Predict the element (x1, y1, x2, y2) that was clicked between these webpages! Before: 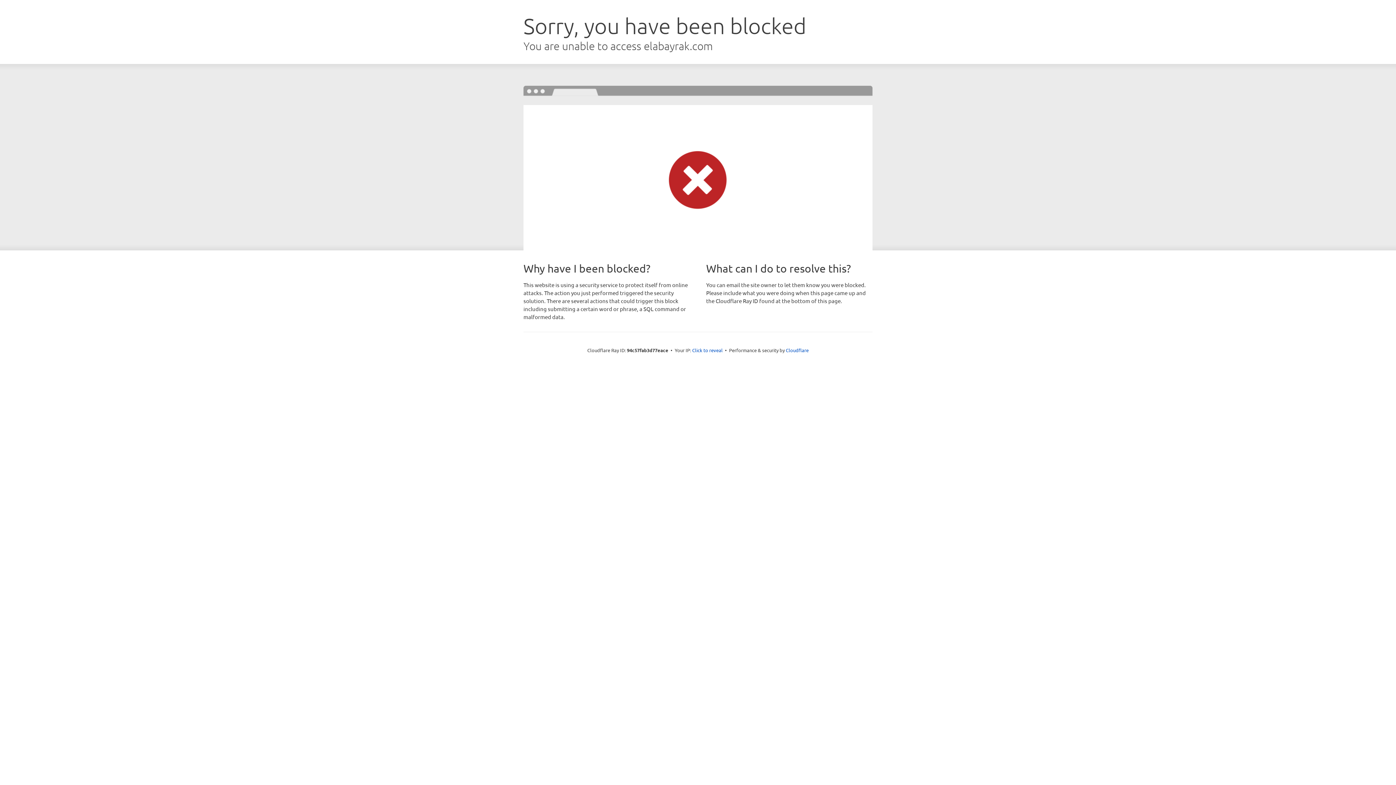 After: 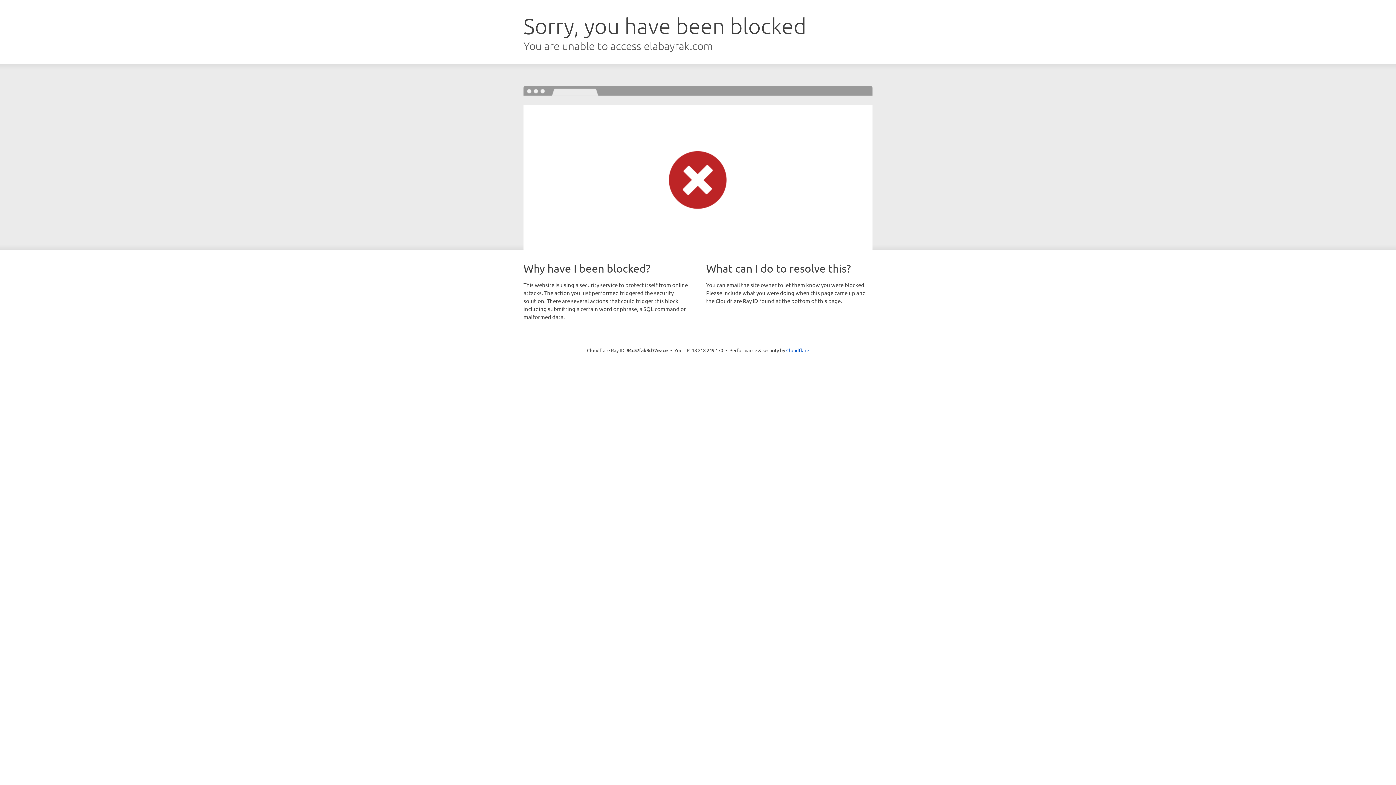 Action: label: Click to reveal bbox: (692, 346, 722, 353)